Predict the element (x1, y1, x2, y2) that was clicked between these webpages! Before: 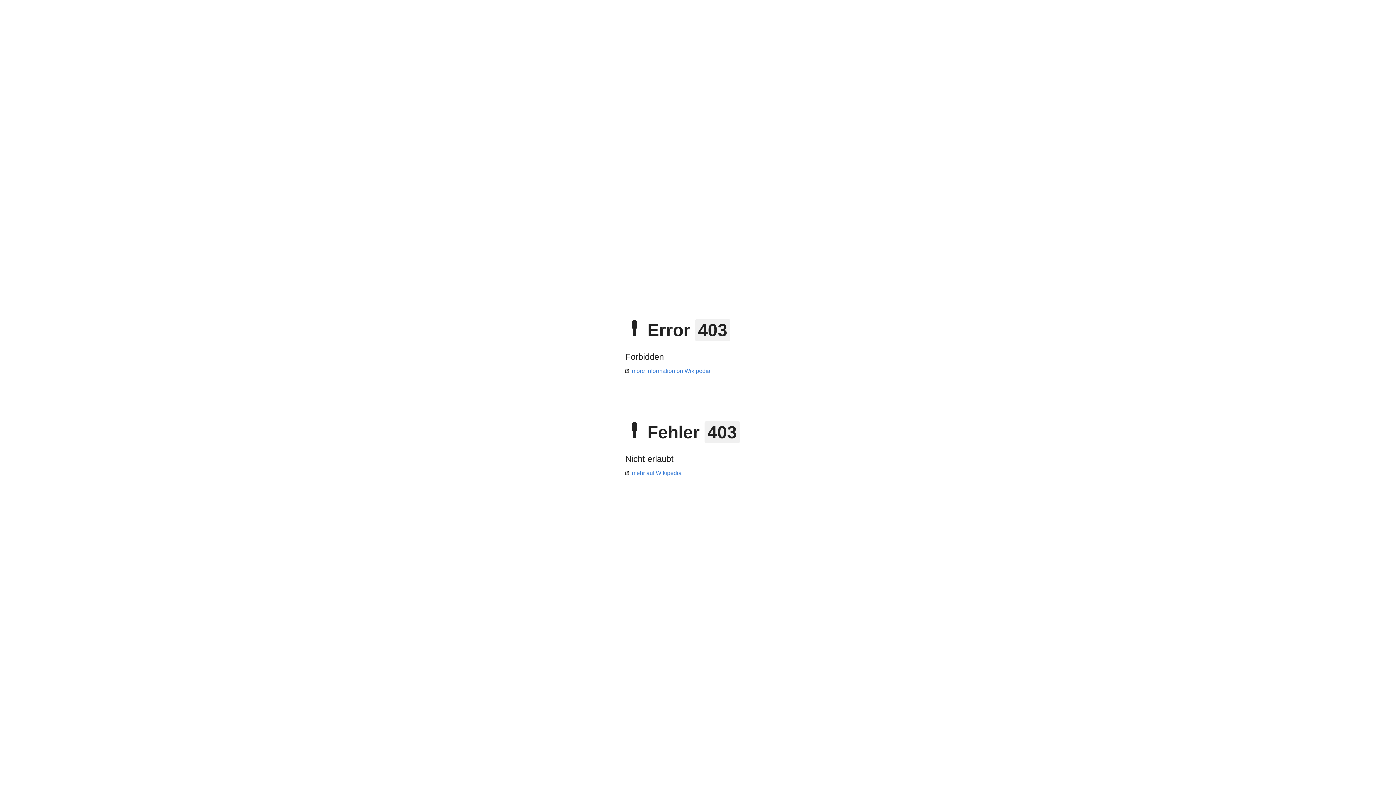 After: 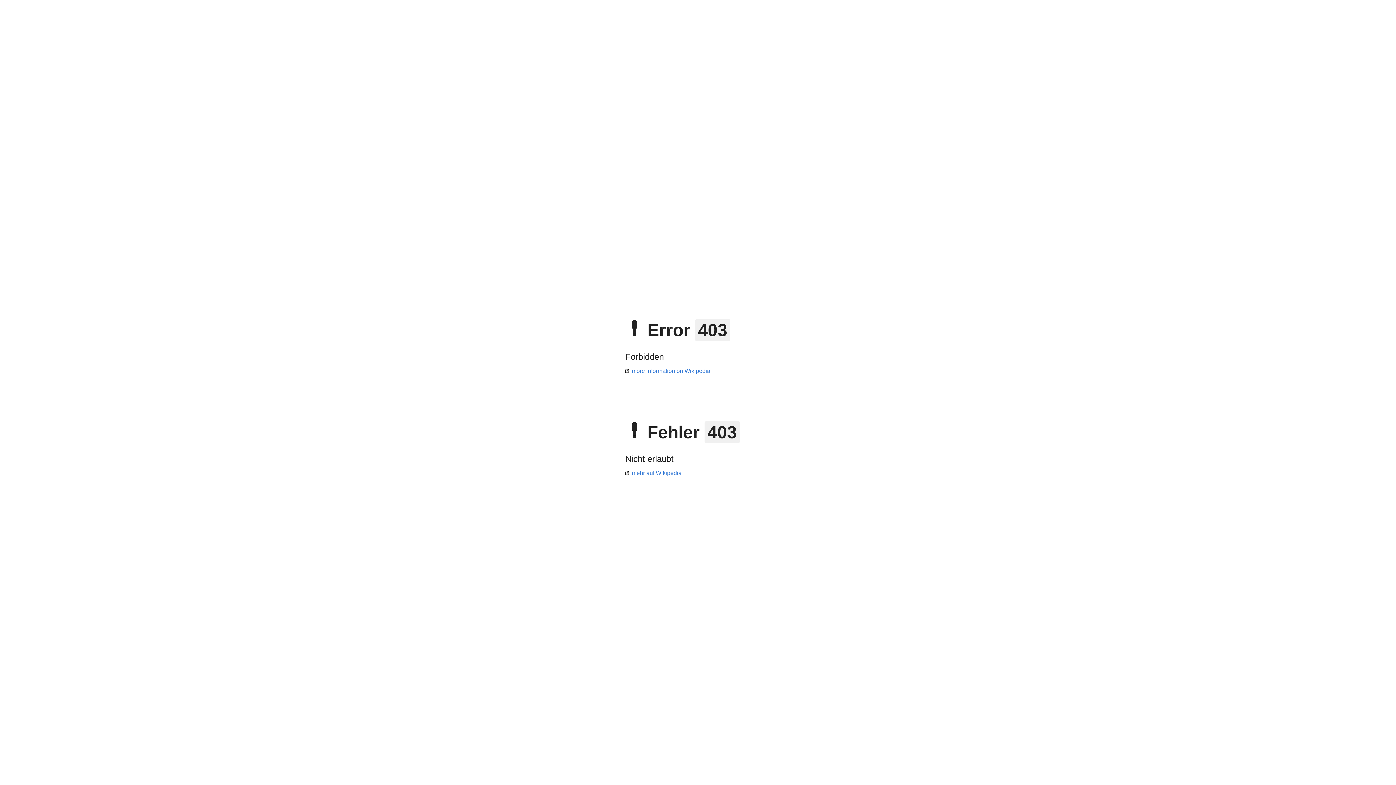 Action: label: more information on Wikipedia bbox: (625, 368, 710, 374)